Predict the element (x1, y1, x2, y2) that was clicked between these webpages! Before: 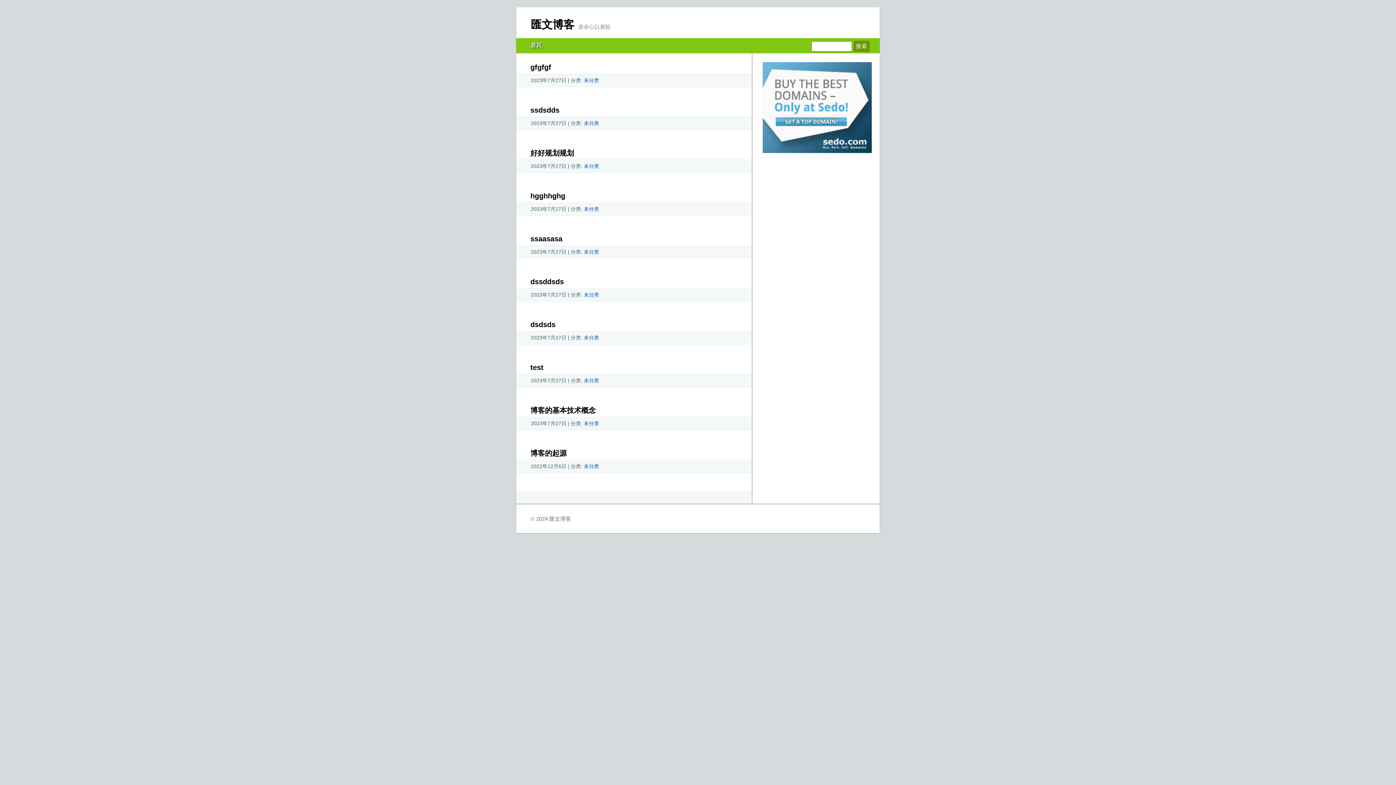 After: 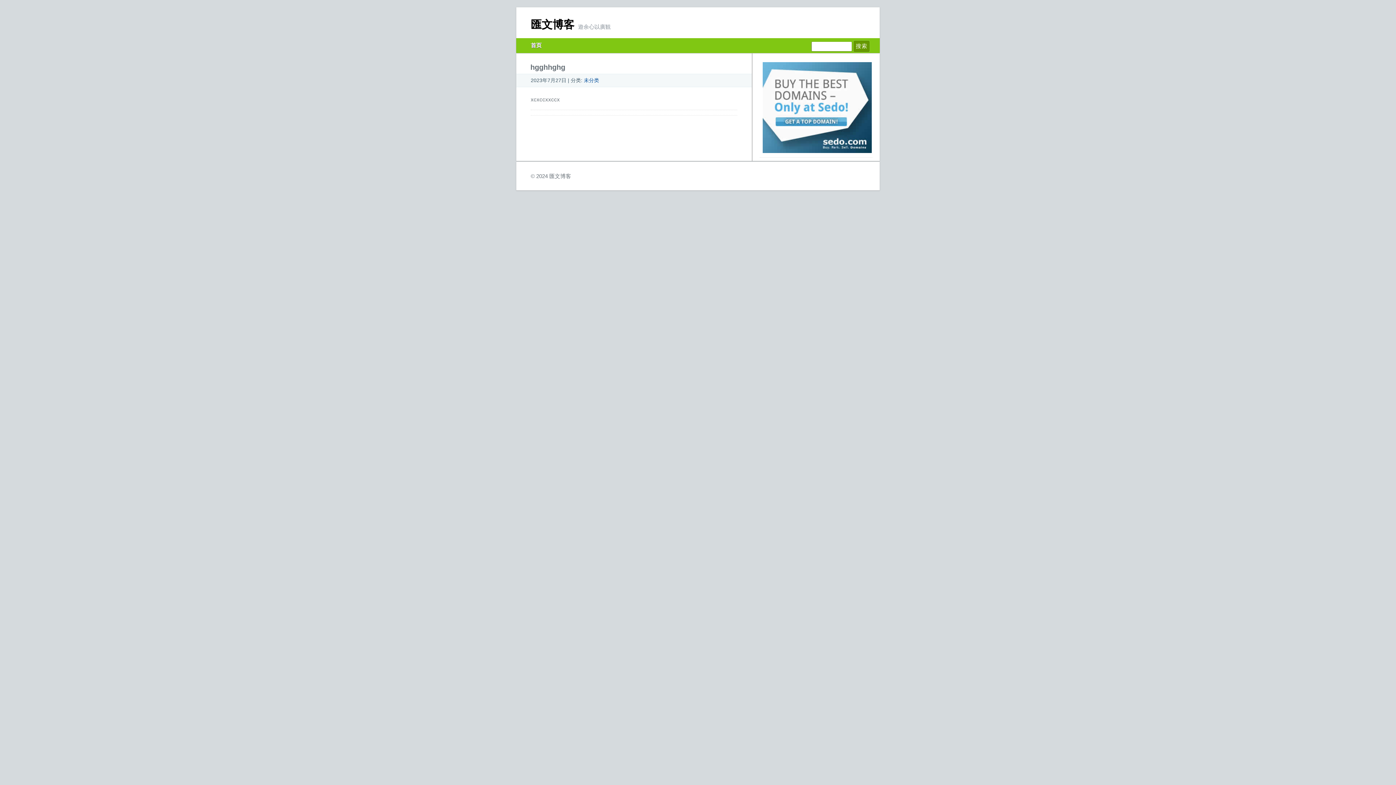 Action: label: hgghhghg bbox: (530, 192, 565, 200)